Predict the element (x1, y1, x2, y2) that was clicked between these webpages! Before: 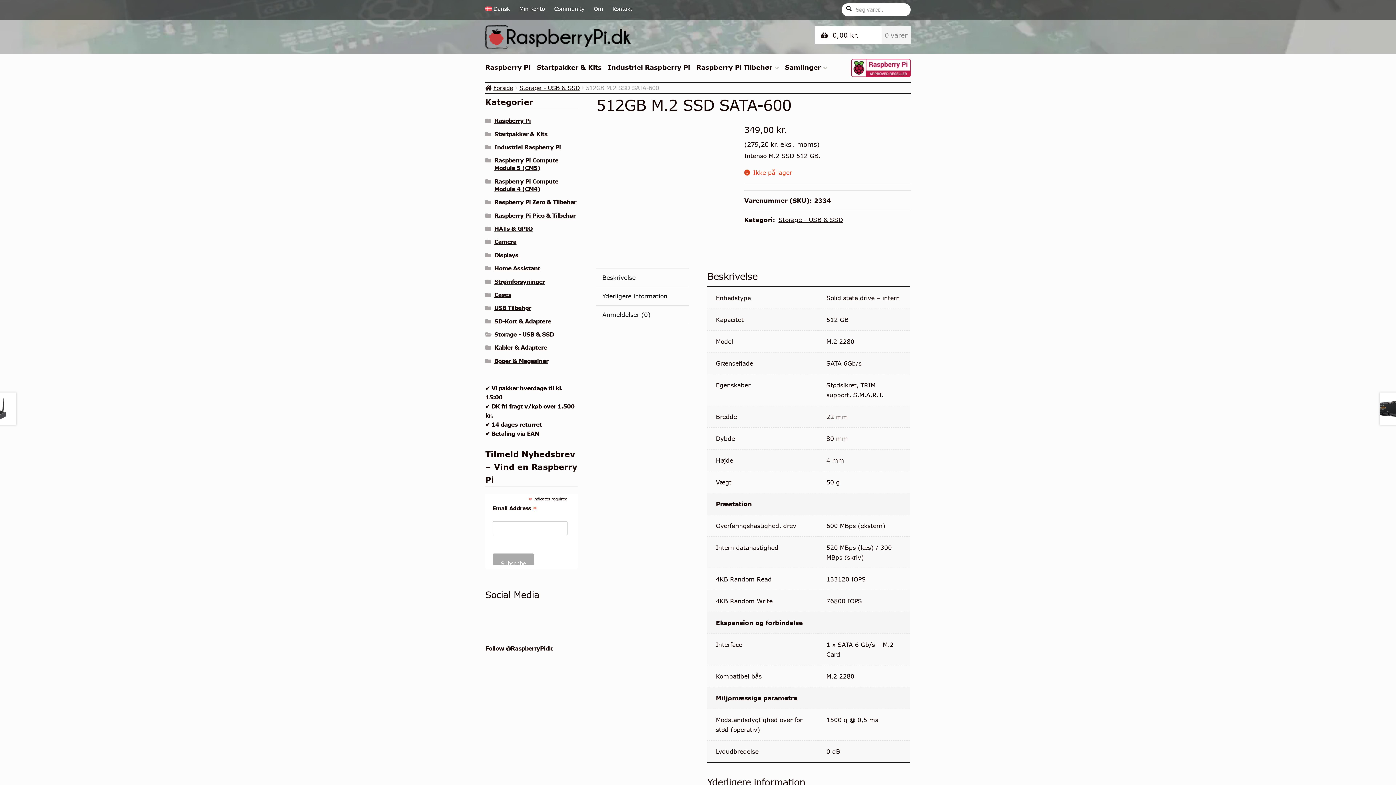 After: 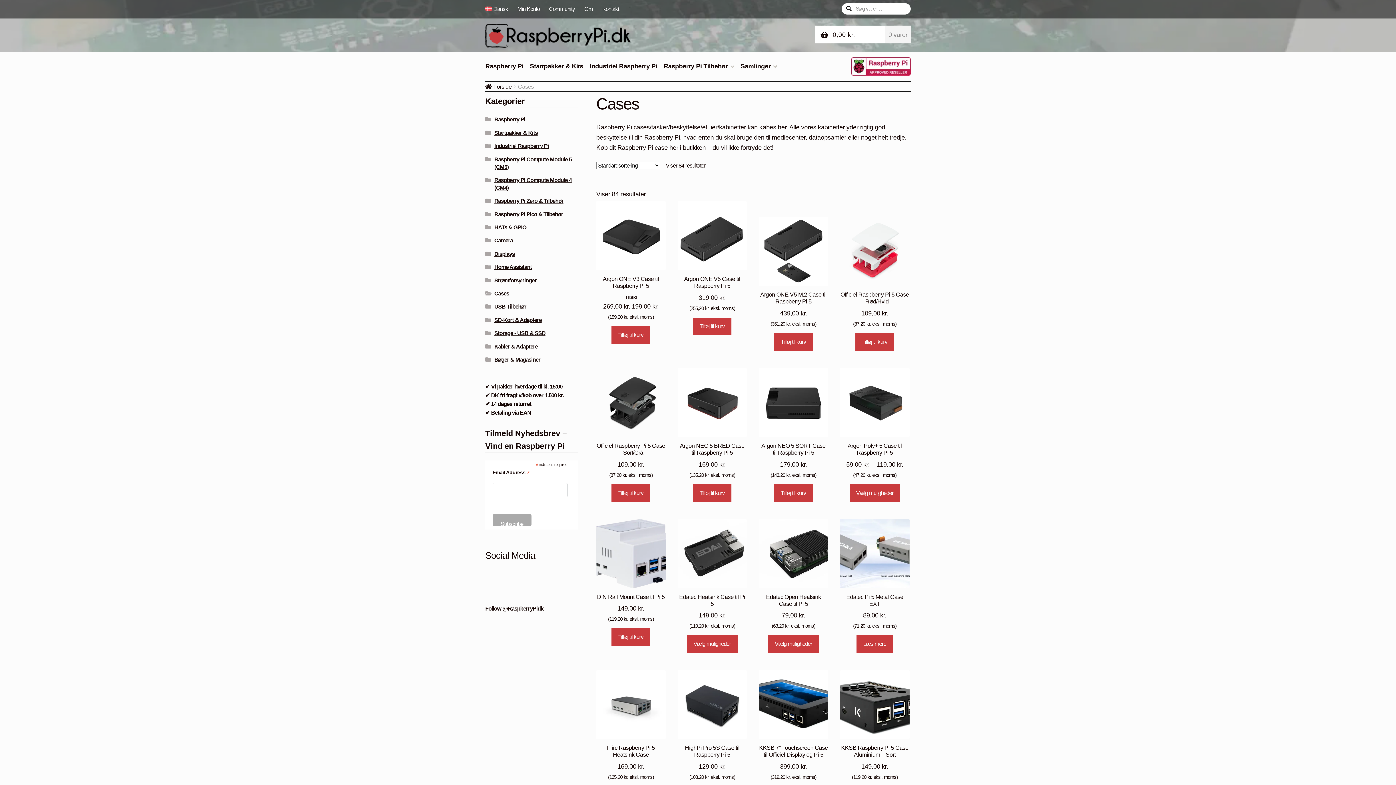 Action: label: Cases bbox: (494, 290, 511, 298)